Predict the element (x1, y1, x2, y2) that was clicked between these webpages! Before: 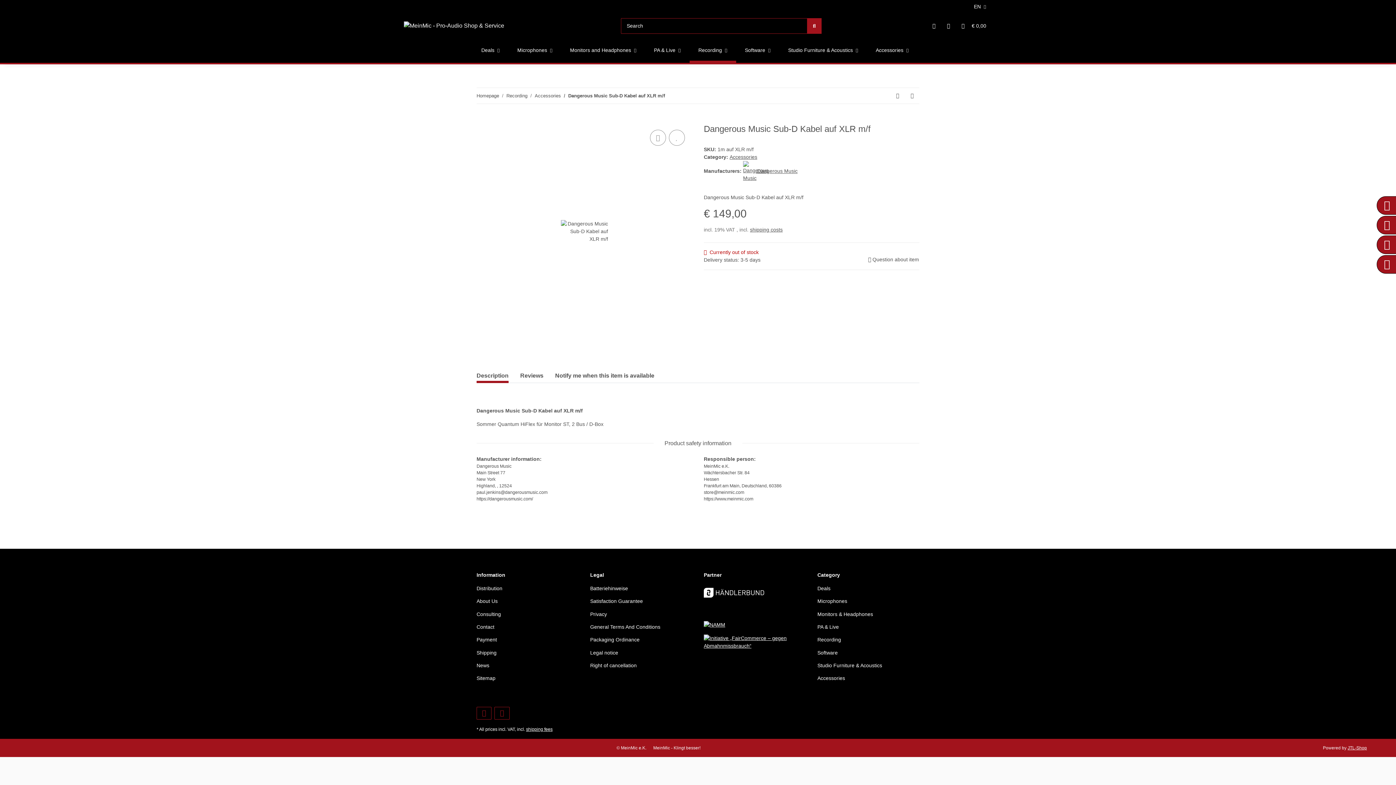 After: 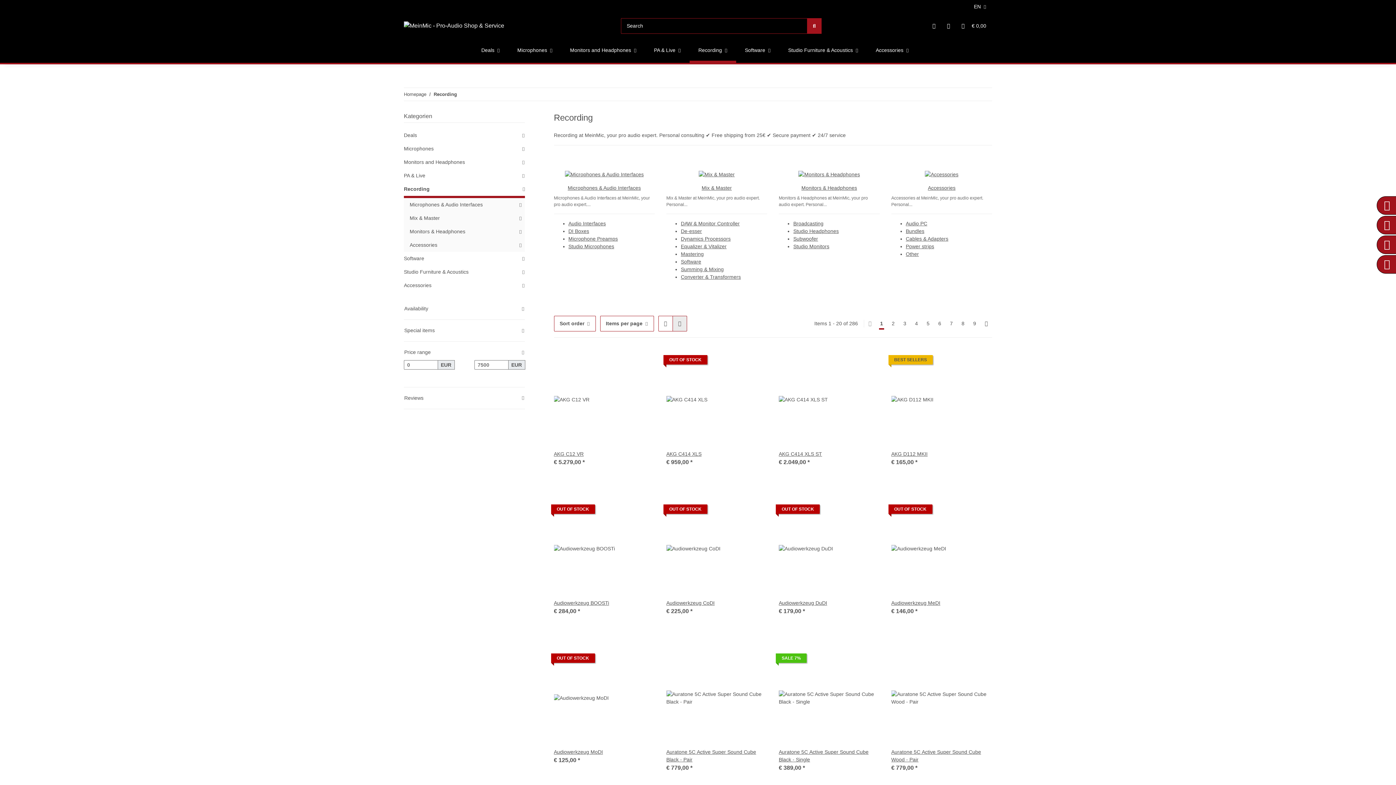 Action: label: Recording bbox: (506, 92, 527, 99)